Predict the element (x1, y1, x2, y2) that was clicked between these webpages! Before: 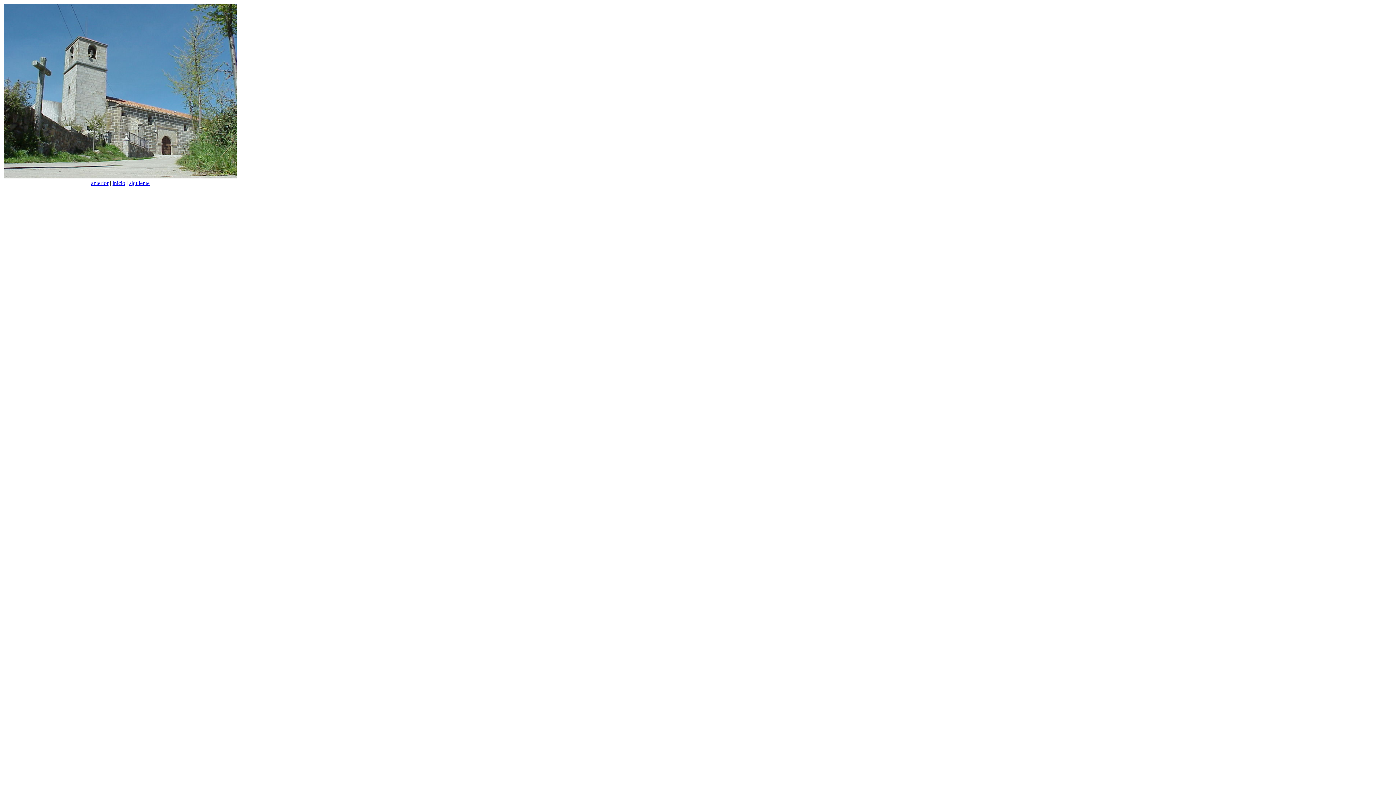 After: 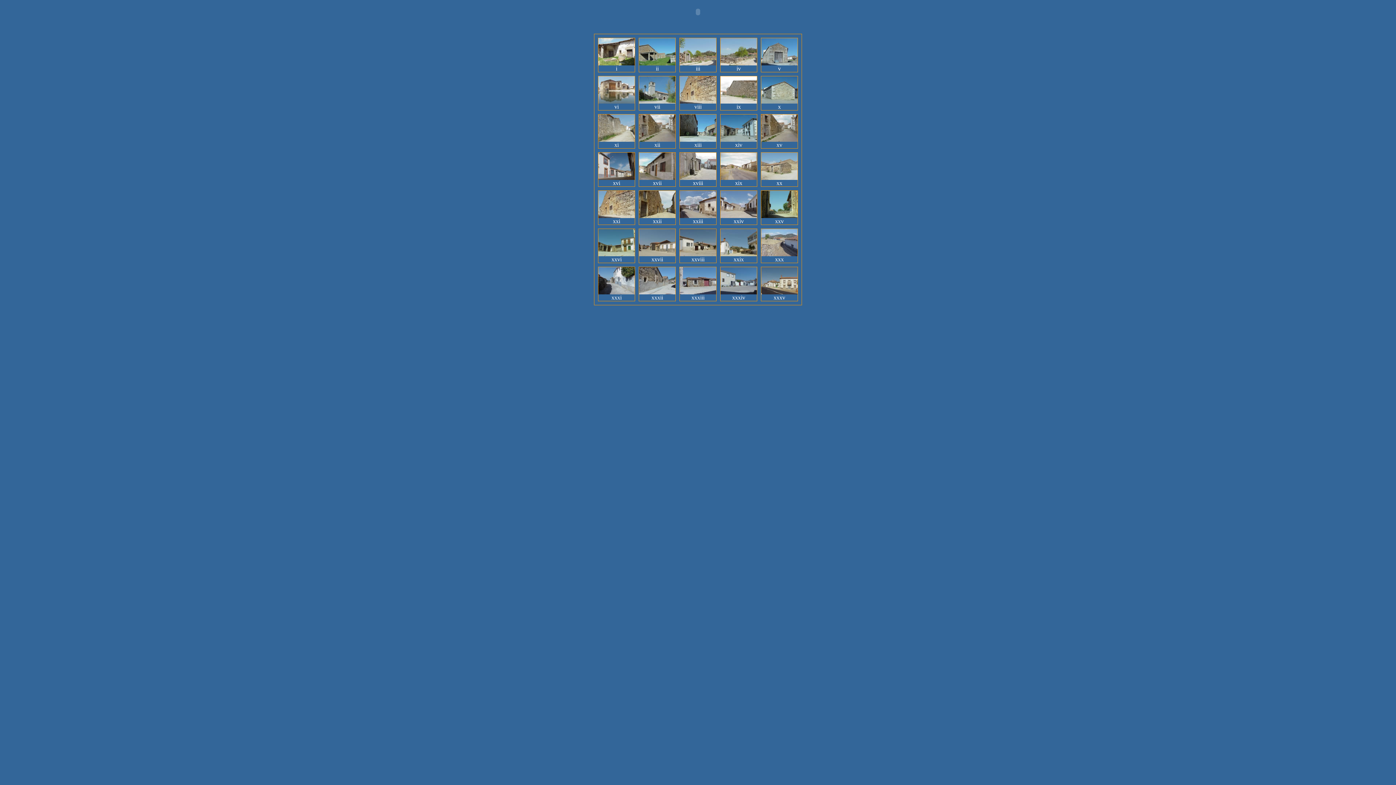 Action: label: inicio bbox: (112, 180, 125, 186)